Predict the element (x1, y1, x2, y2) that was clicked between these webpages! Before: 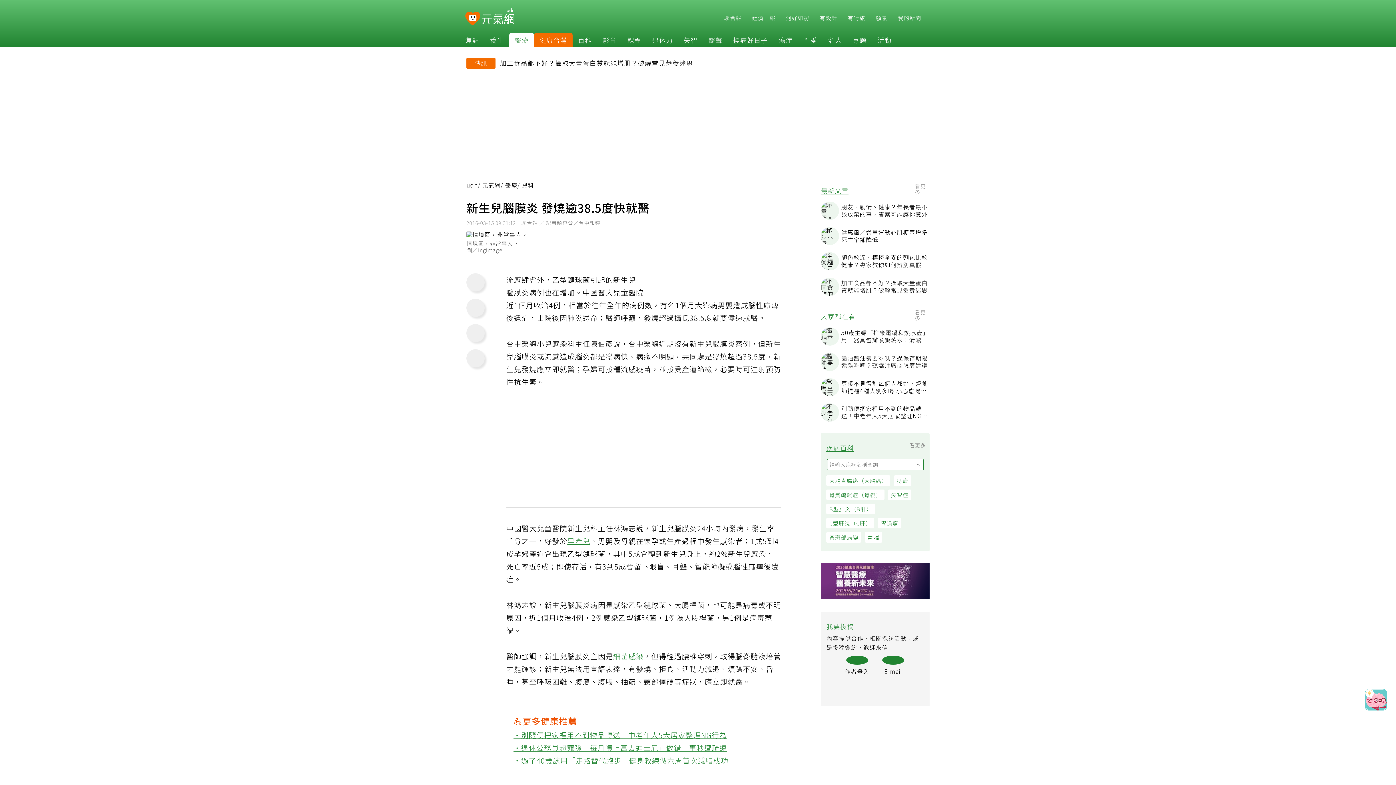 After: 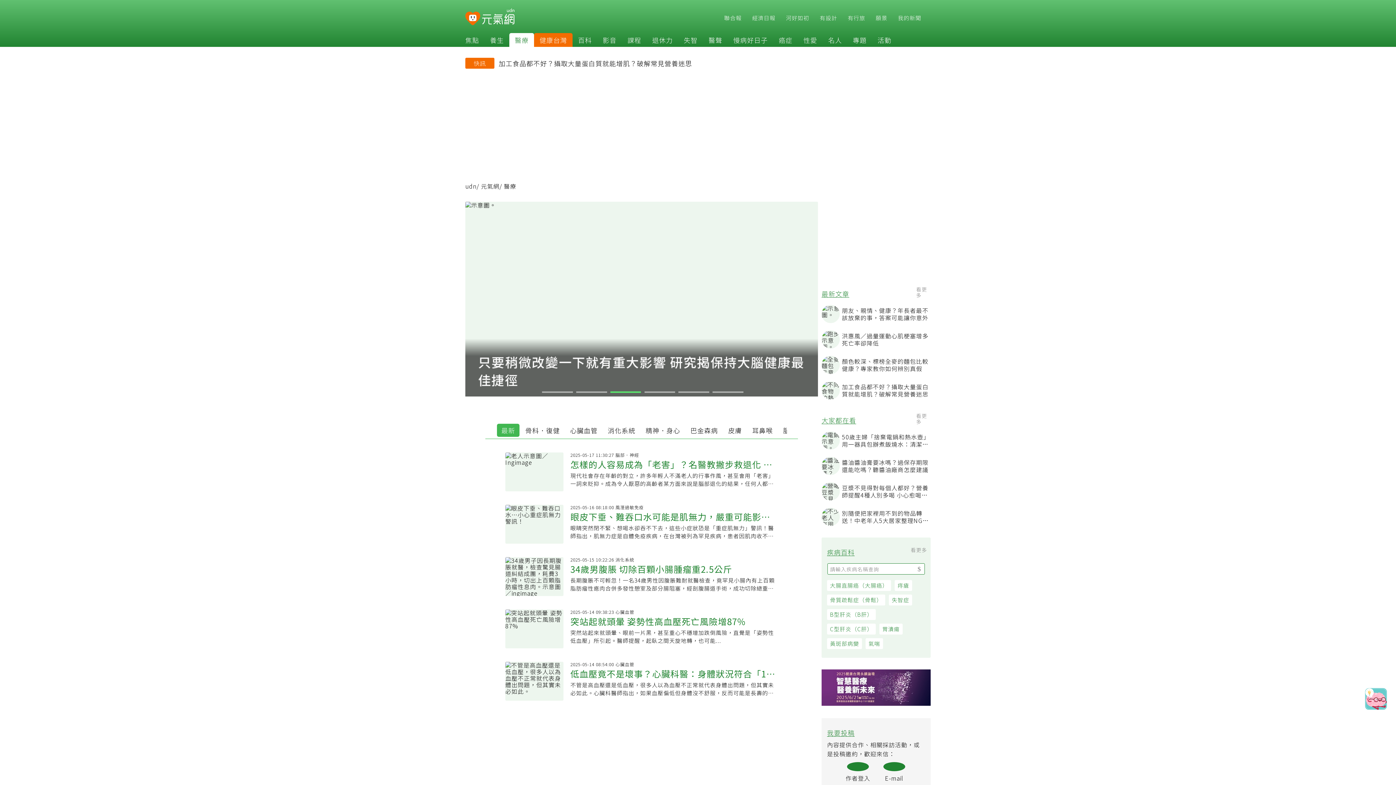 Action: bbox: (507, 182, 520, 190) label: 醫療